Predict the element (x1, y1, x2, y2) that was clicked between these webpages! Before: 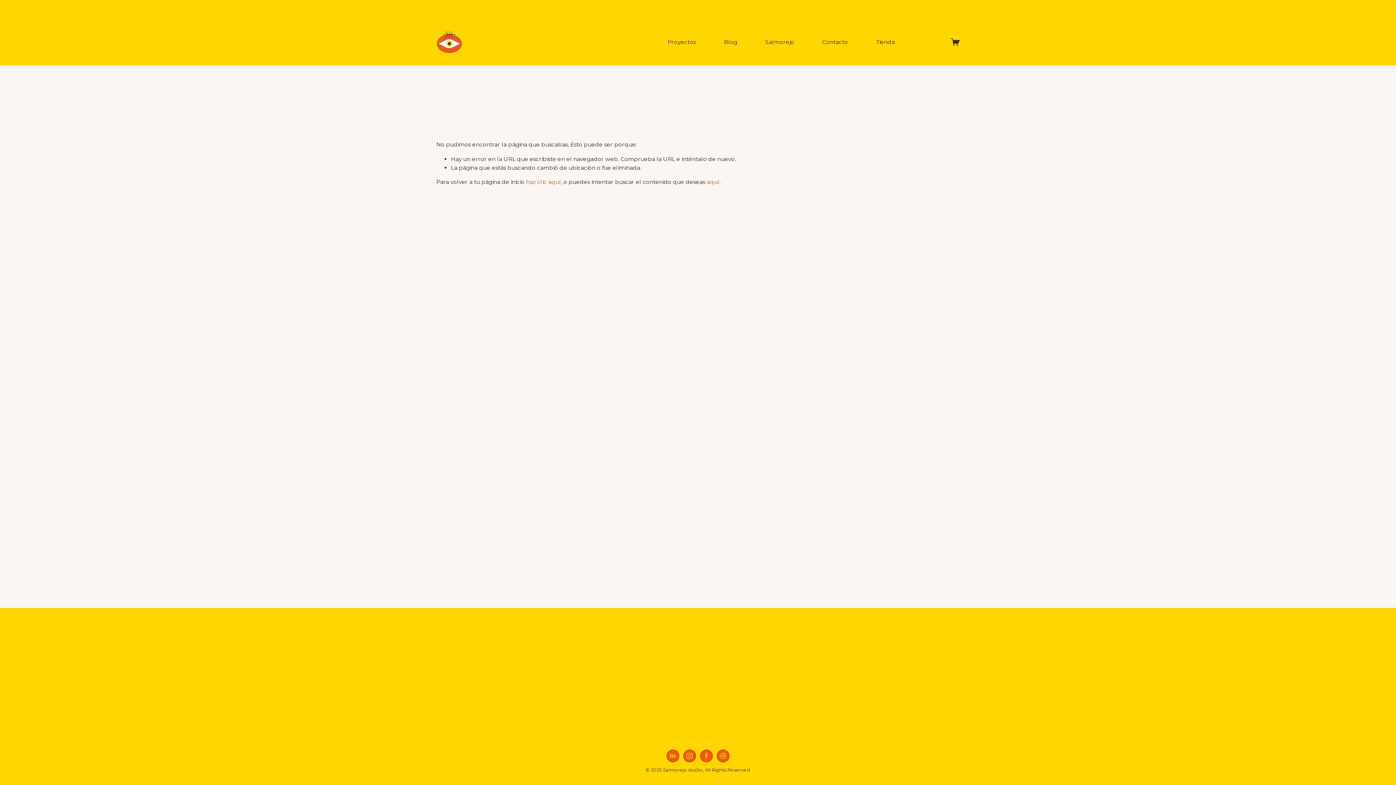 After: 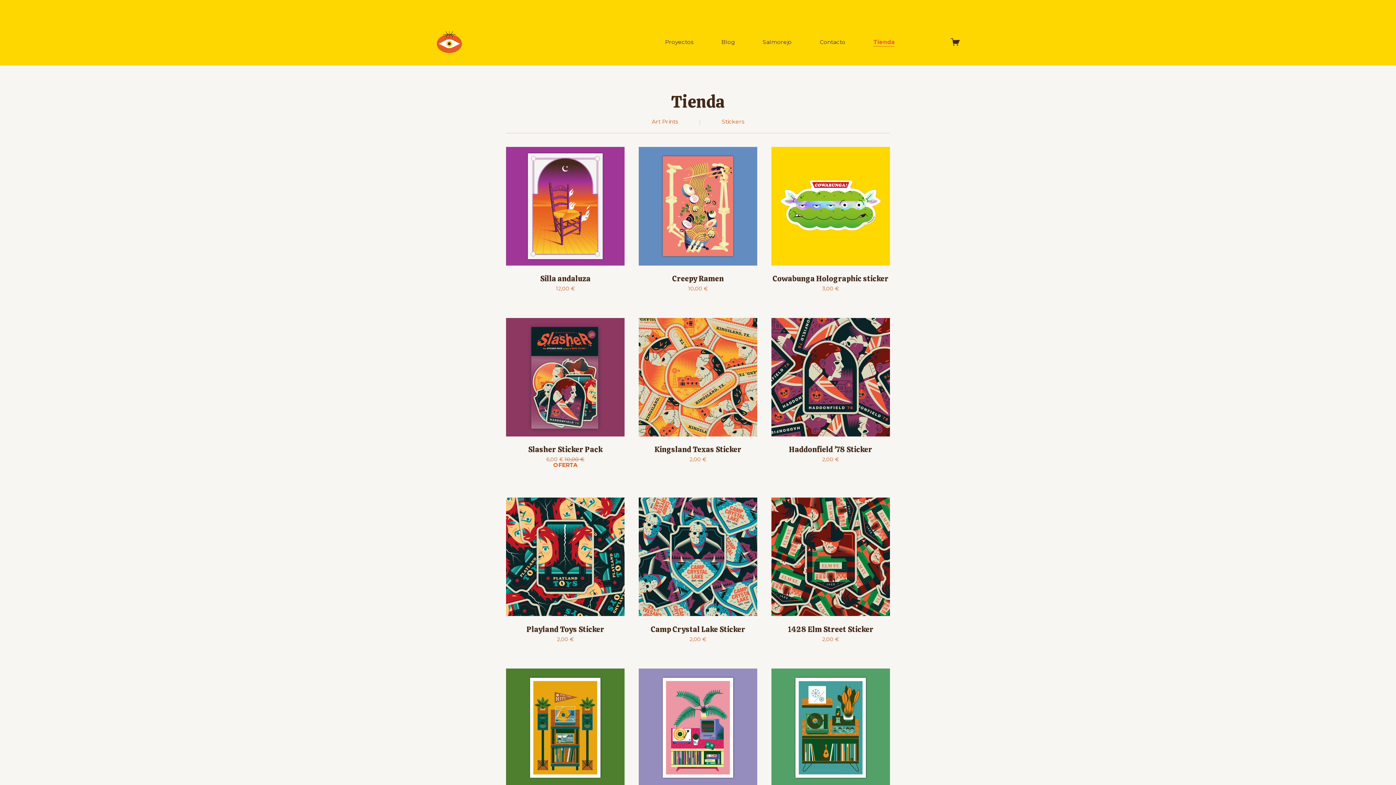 Action: label: Tienda bbox: (876, 37, 895, 47)